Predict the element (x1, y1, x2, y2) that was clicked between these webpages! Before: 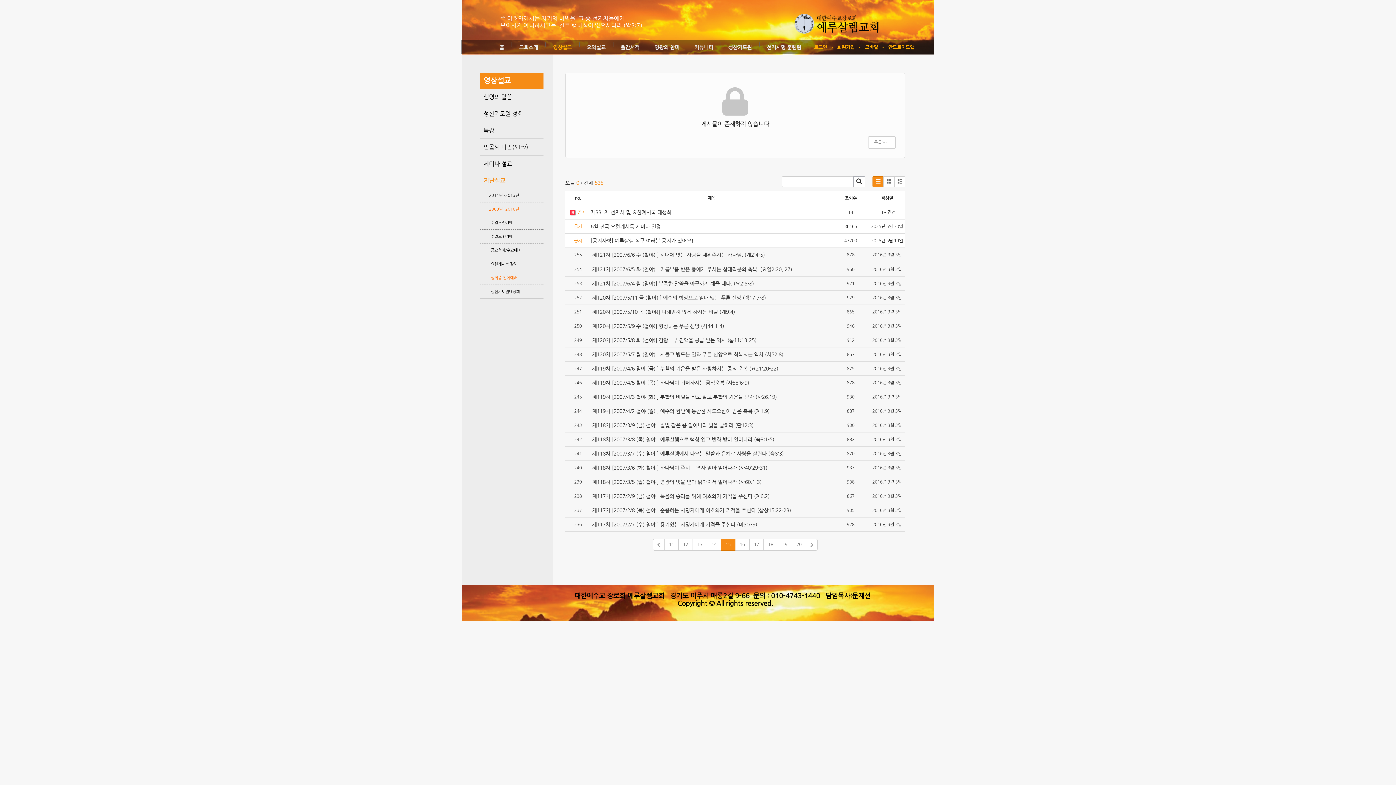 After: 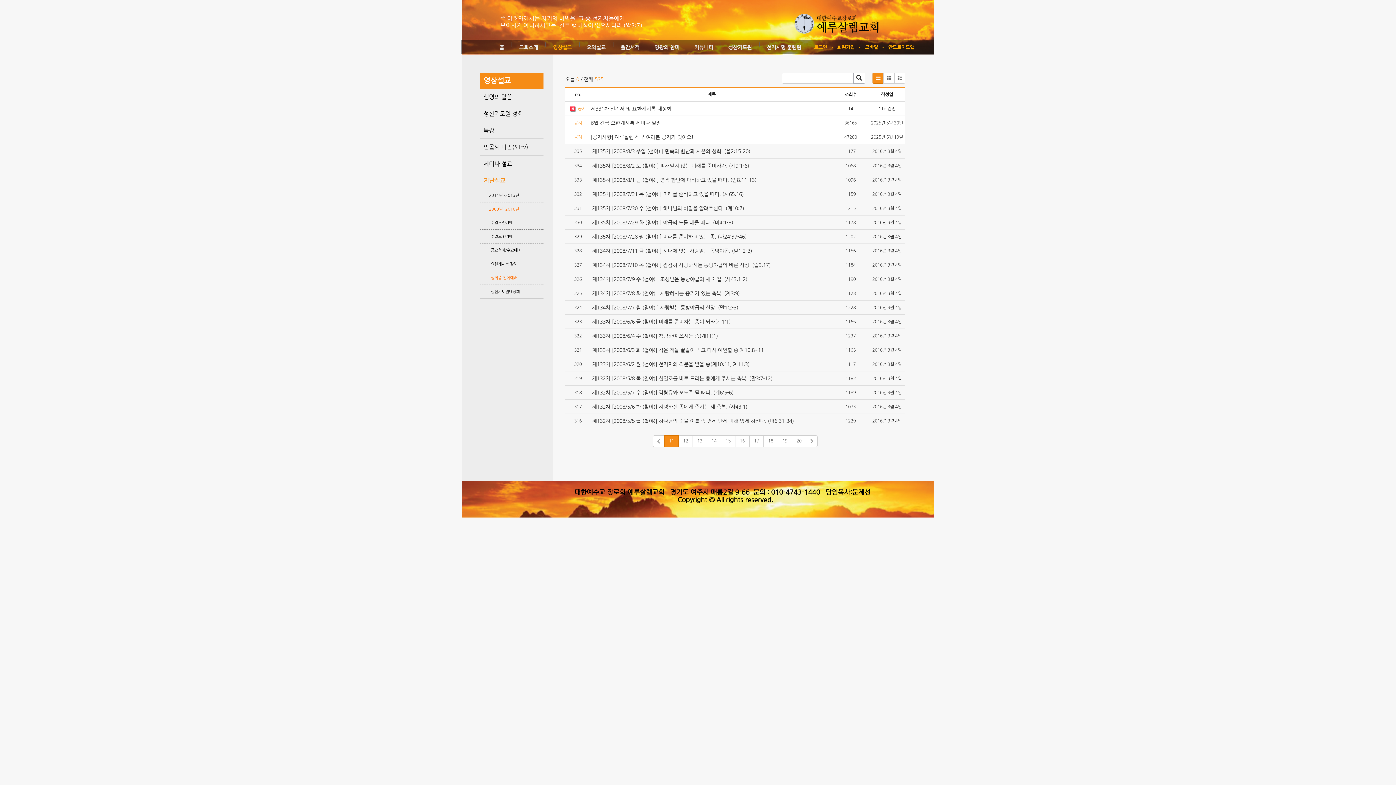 Action: label: 11 bbox: (664, 539, 678, 550)